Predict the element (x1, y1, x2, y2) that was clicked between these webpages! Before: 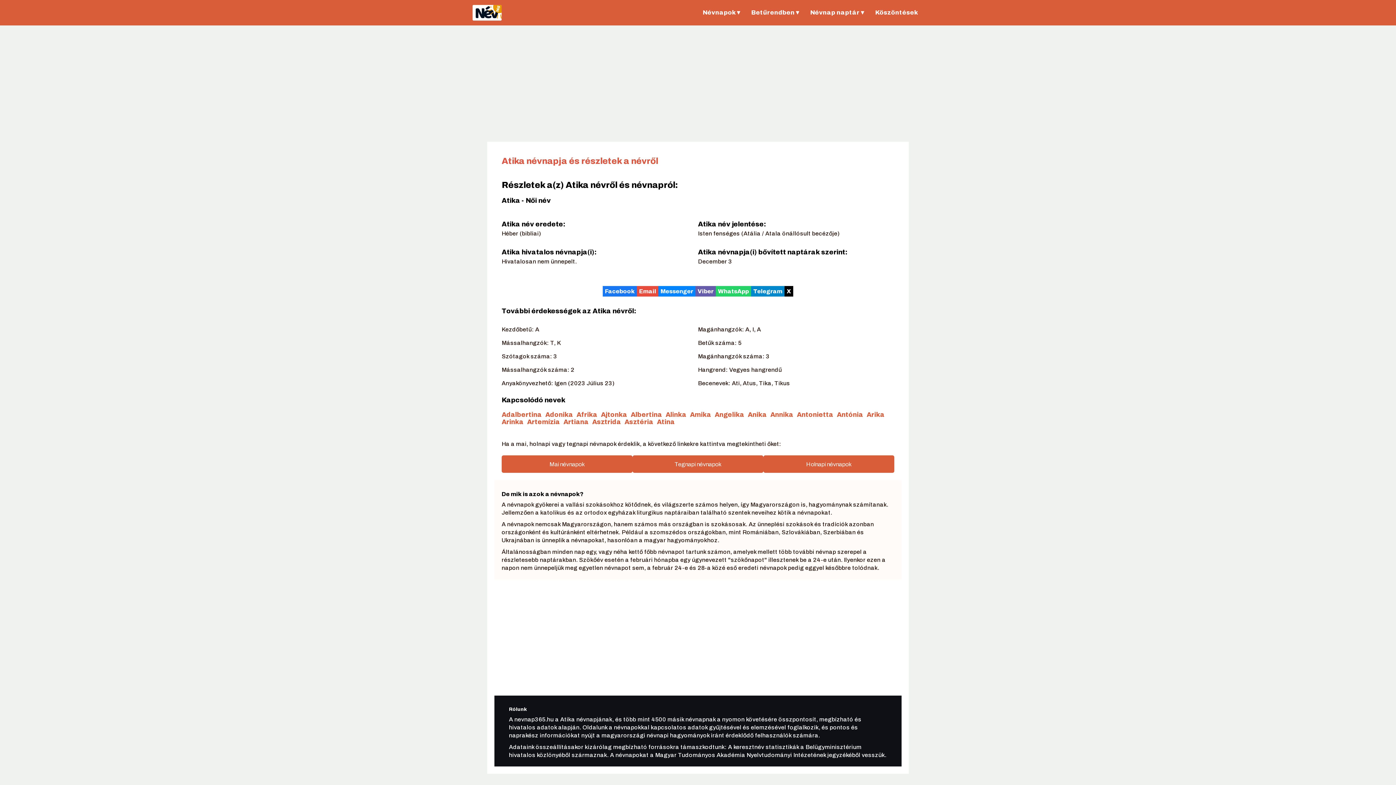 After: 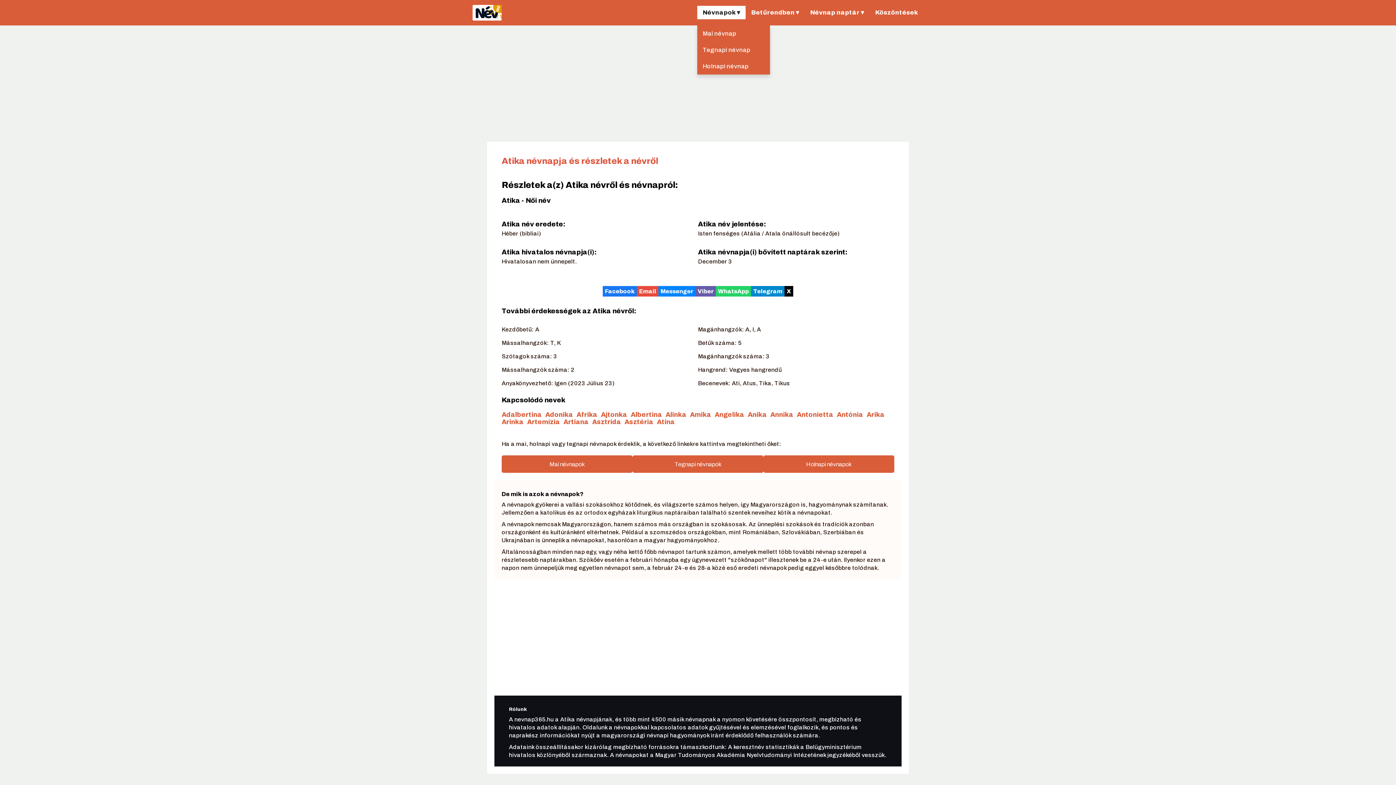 Action: label: Névnapok ▾ bbox: (697, 5, 745, 19)